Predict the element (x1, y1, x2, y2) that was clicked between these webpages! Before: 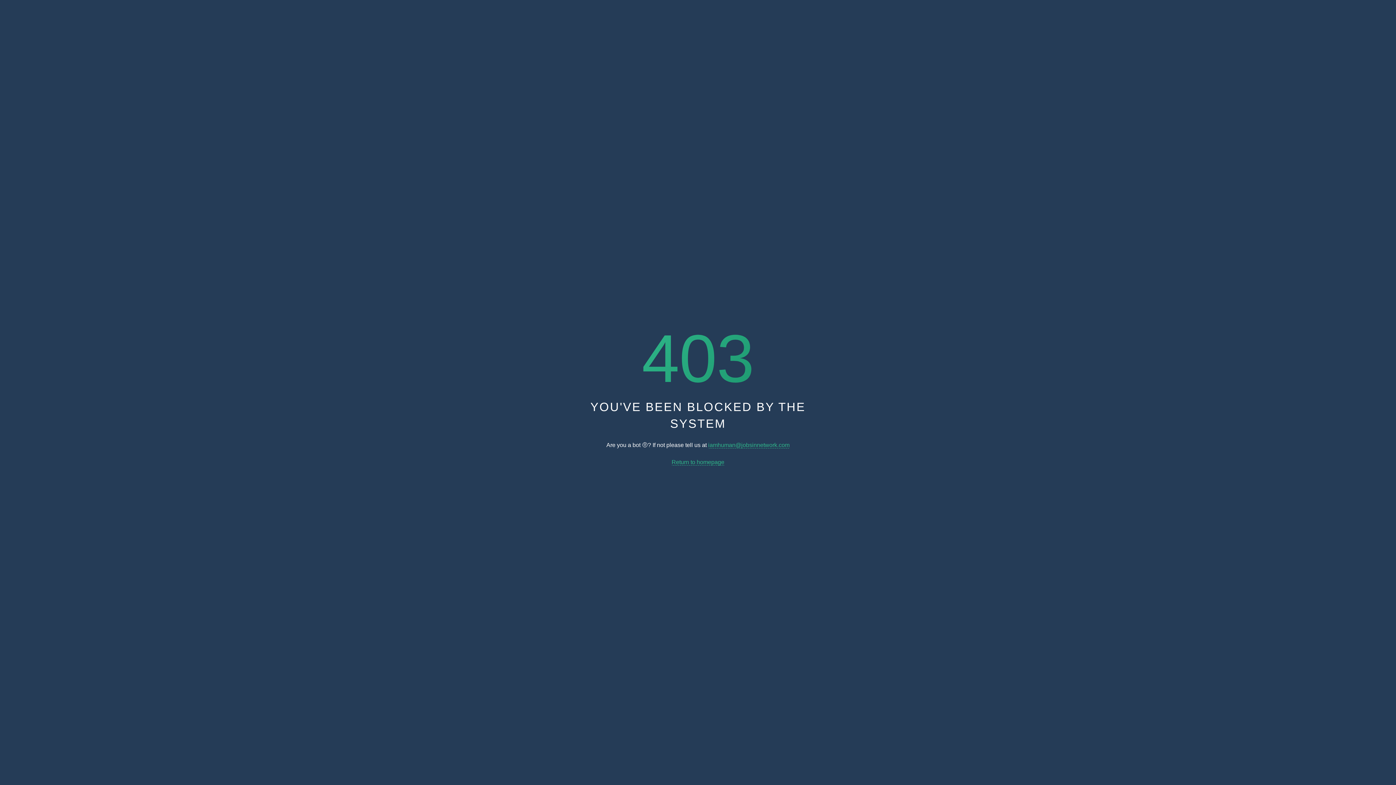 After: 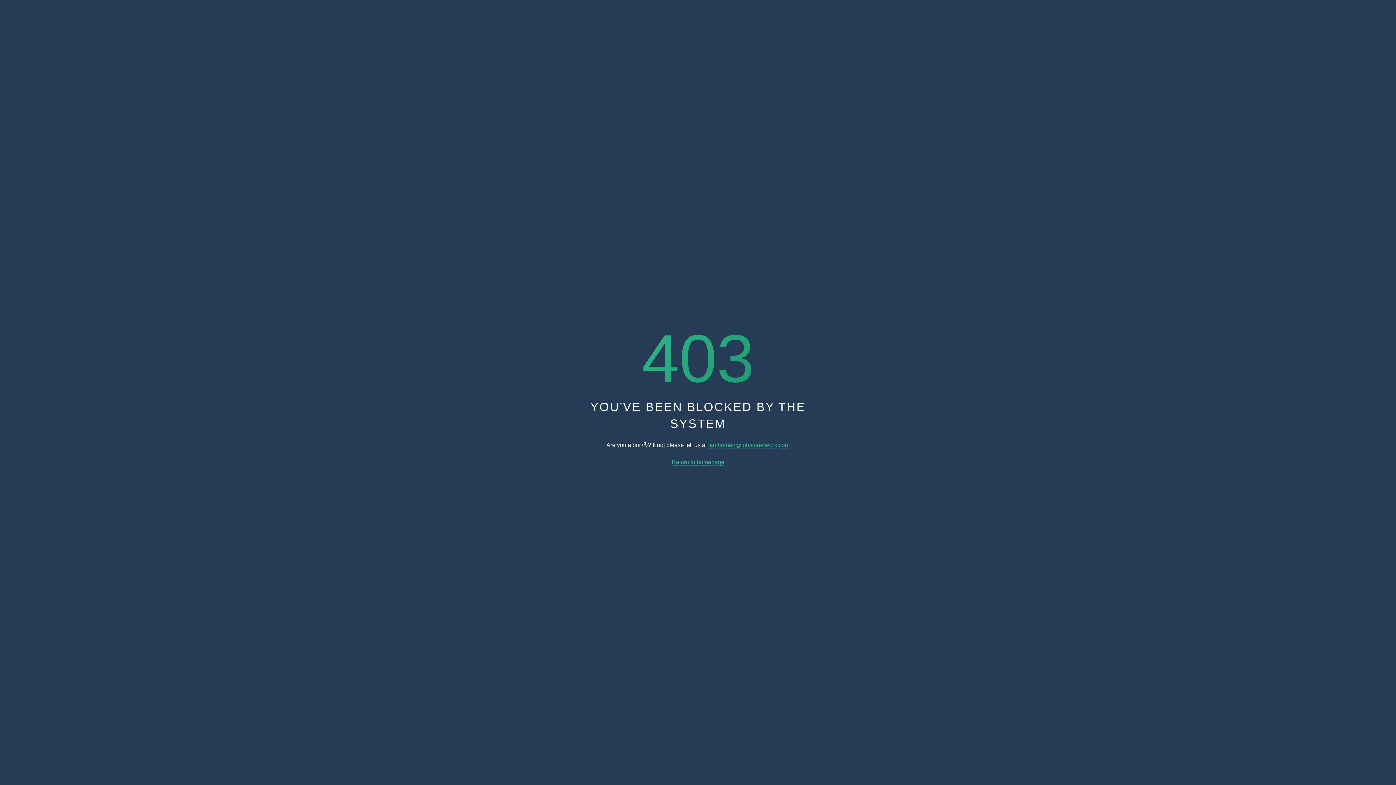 Action: bbox: (671, 459, 724, 465) label: Return to homepage